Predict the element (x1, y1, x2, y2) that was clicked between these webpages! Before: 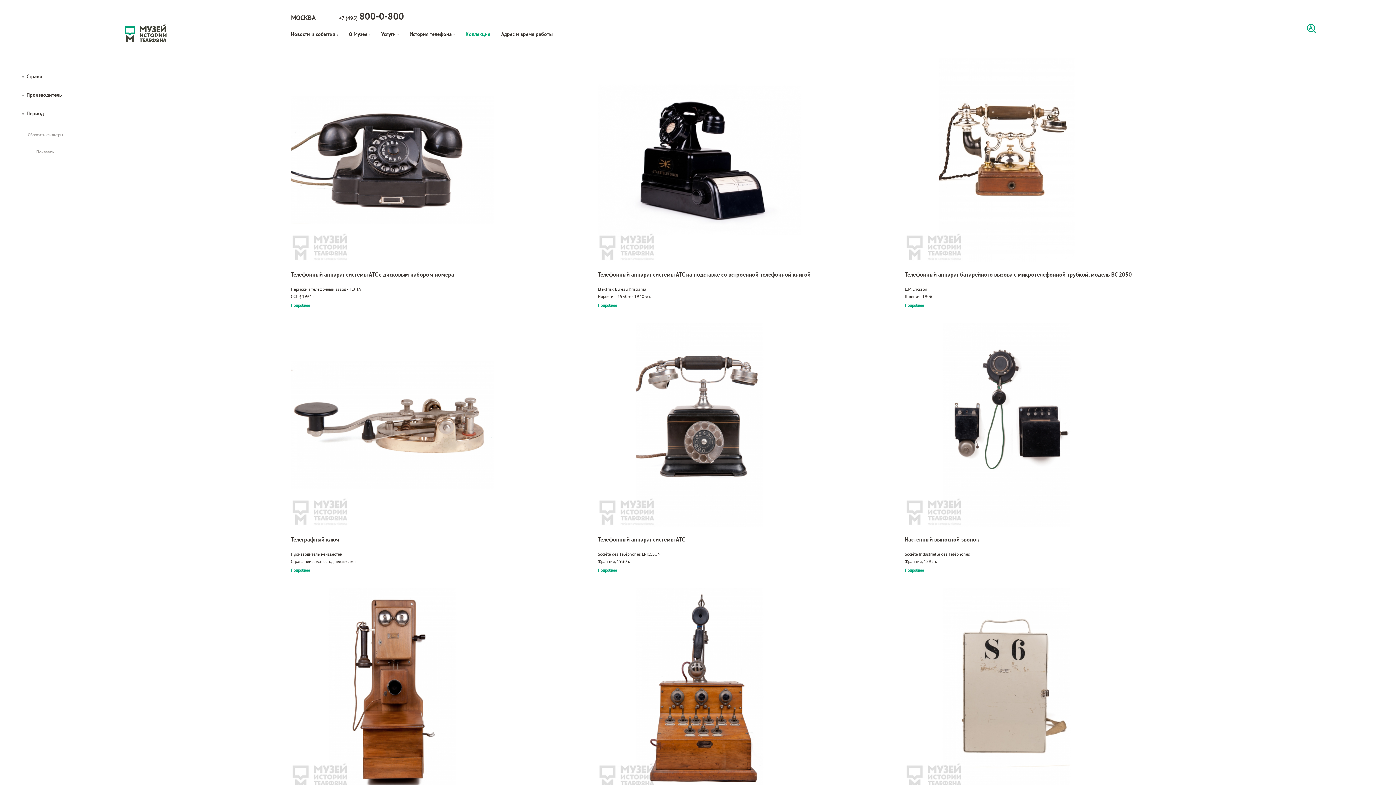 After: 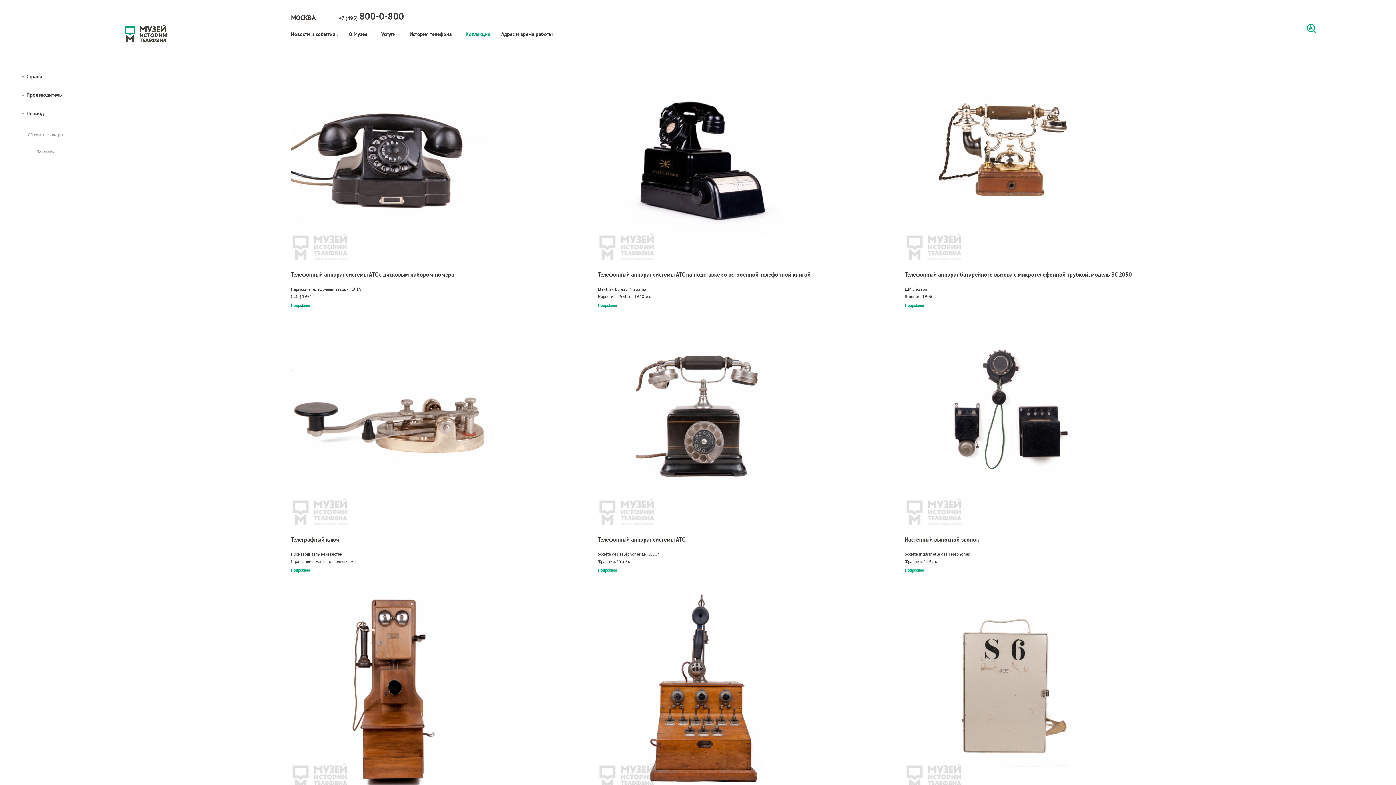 Action: bbox: (597, 323, 883, 526)